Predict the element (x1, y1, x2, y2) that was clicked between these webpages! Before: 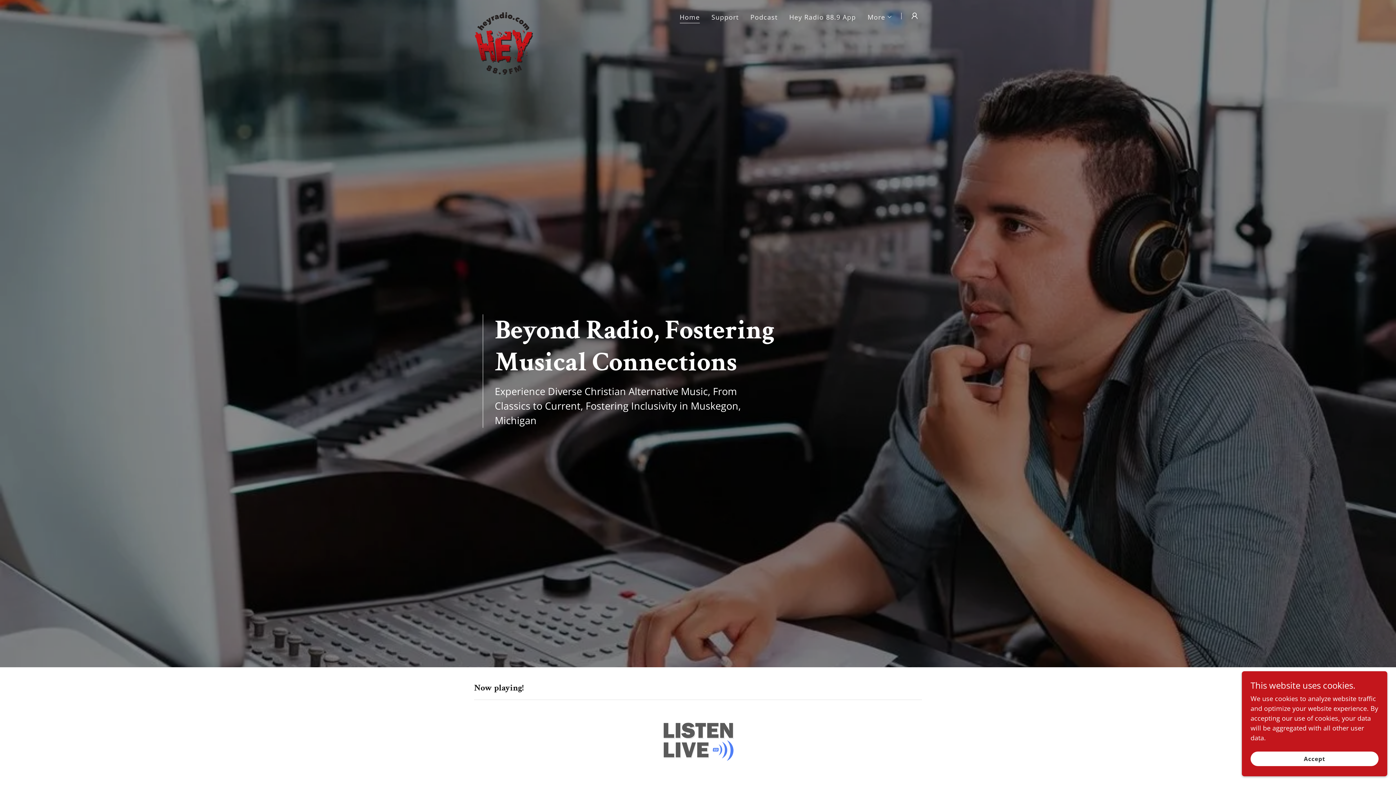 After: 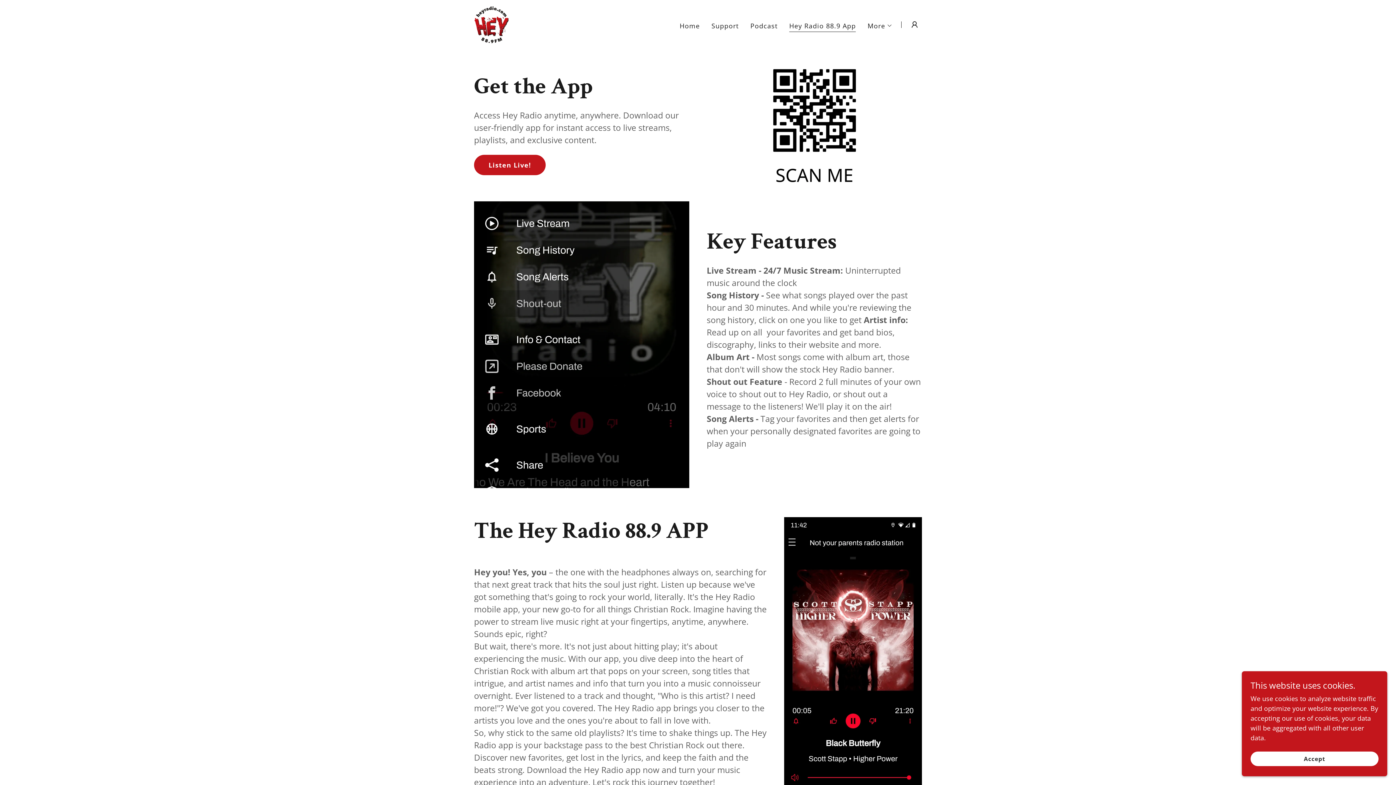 Action: bbox: (787, 10, 858, 23) label: Hey Radio 88.9 App